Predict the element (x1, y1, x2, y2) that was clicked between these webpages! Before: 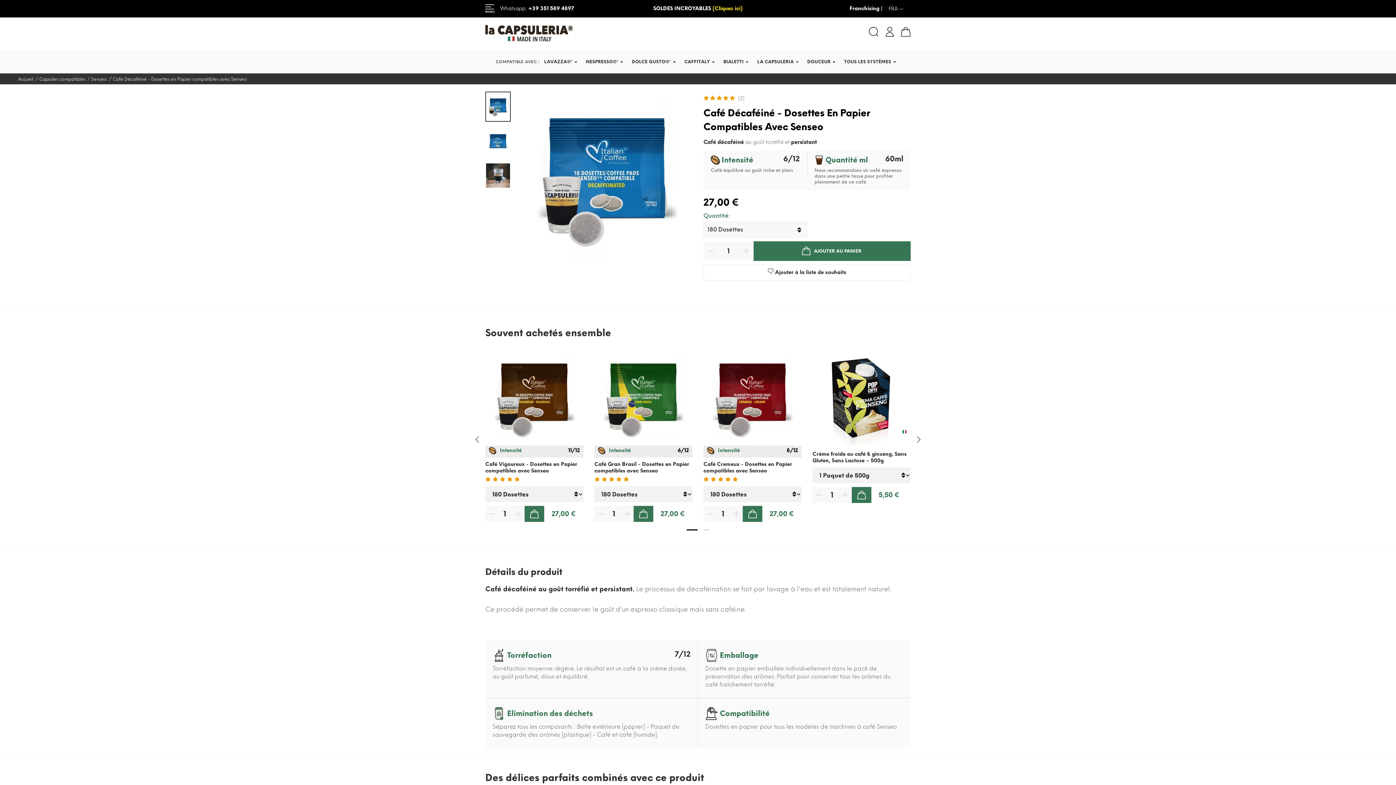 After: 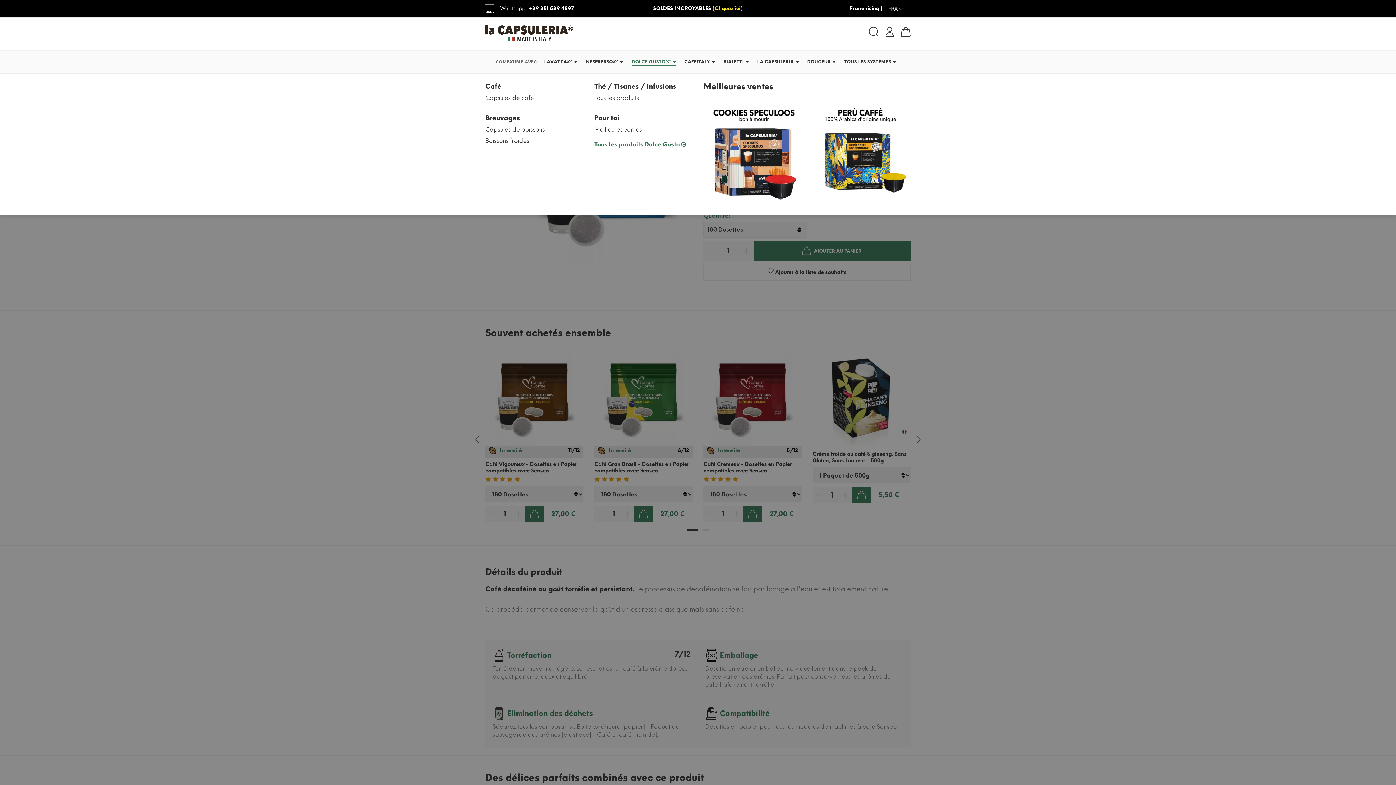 Action: bbox: (632, 50, 675, 73) label: DOLCE GUSTO®*